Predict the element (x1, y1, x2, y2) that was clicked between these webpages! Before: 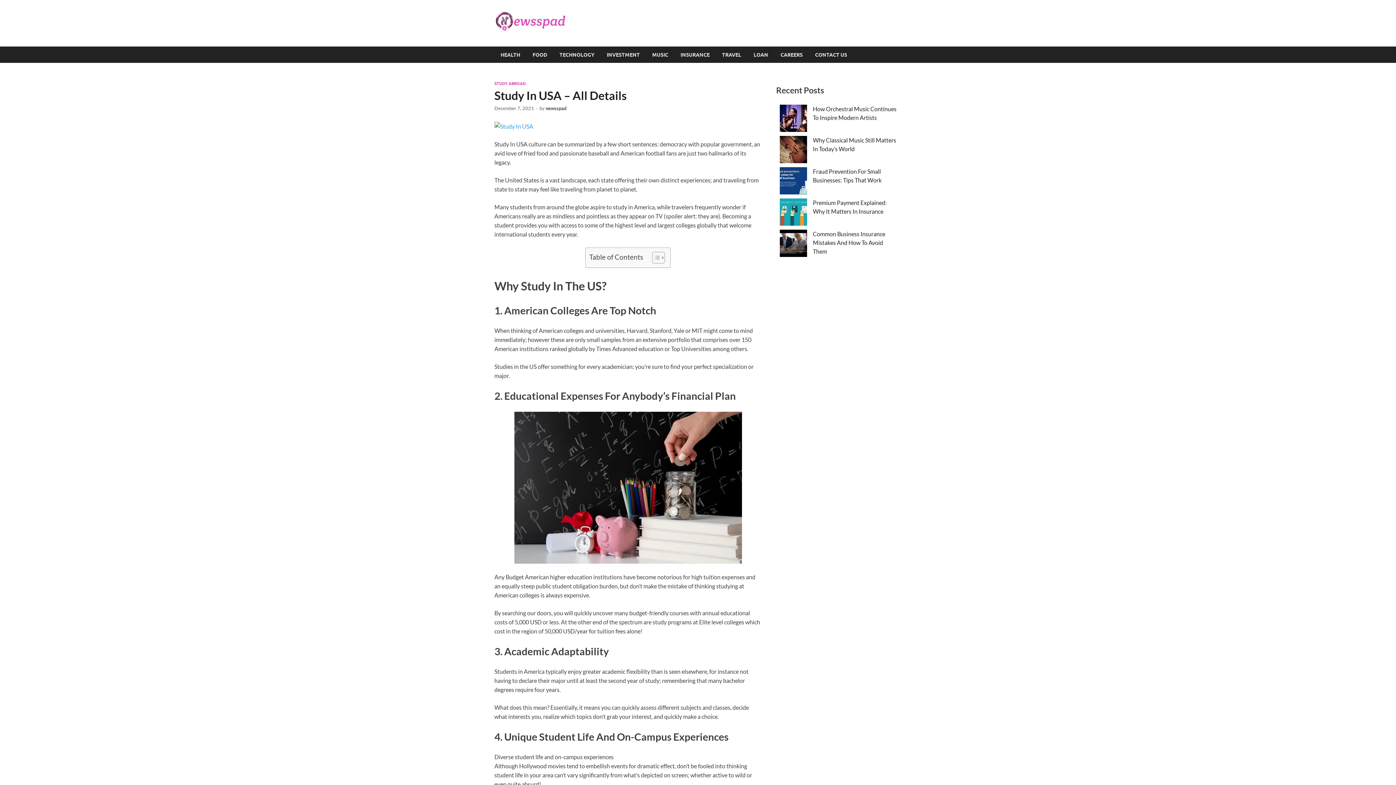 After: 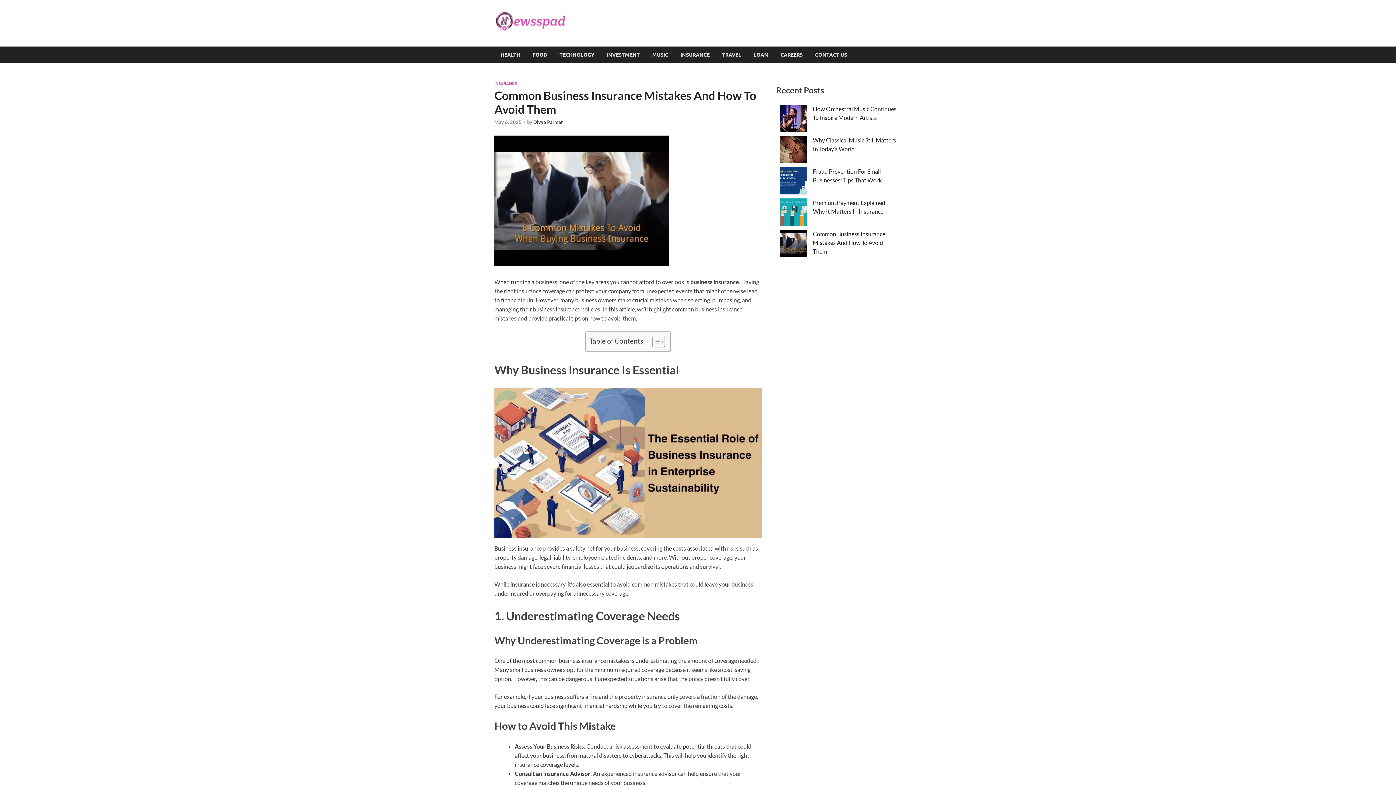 Action: label: Common Business Insurance Mistakes And How To Avoid Them bbox: (813, 230, 885, 255)